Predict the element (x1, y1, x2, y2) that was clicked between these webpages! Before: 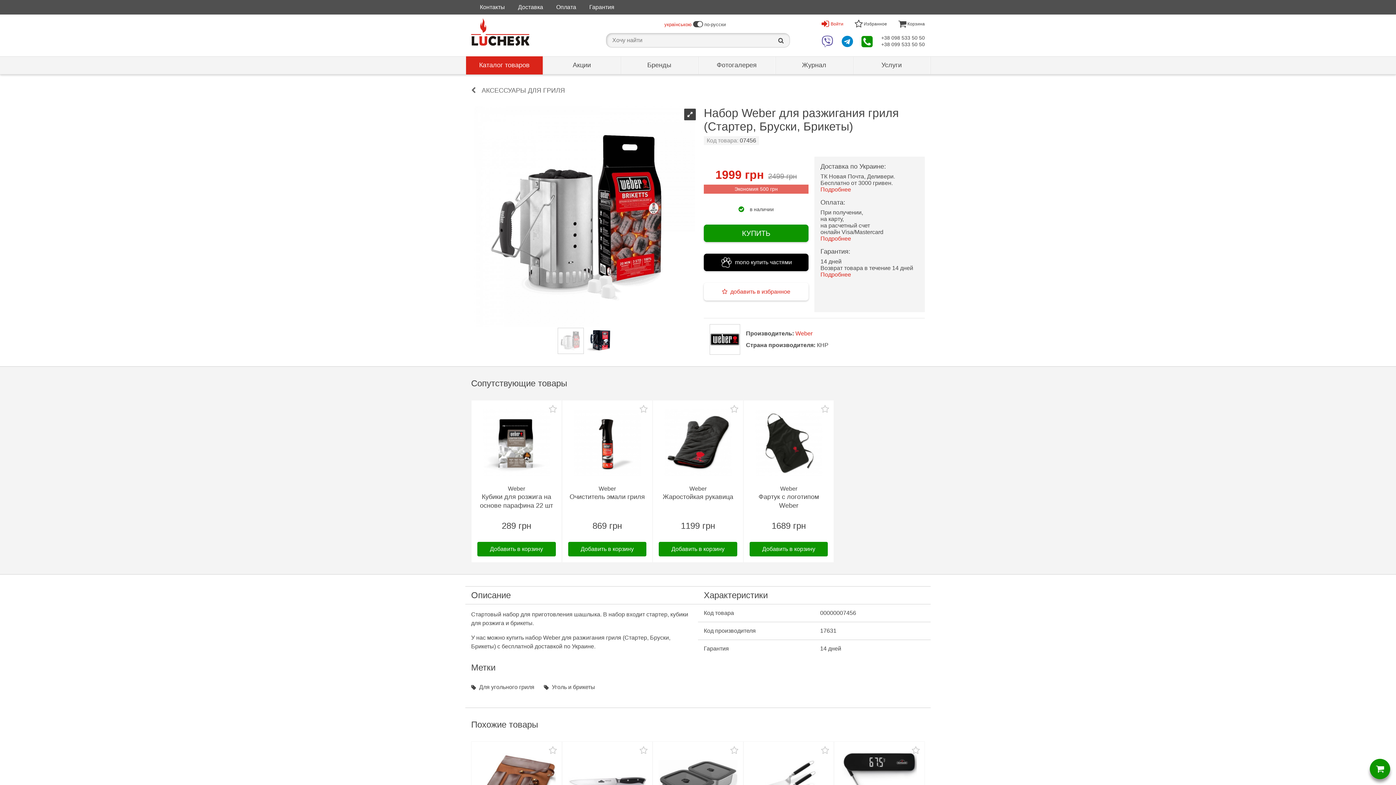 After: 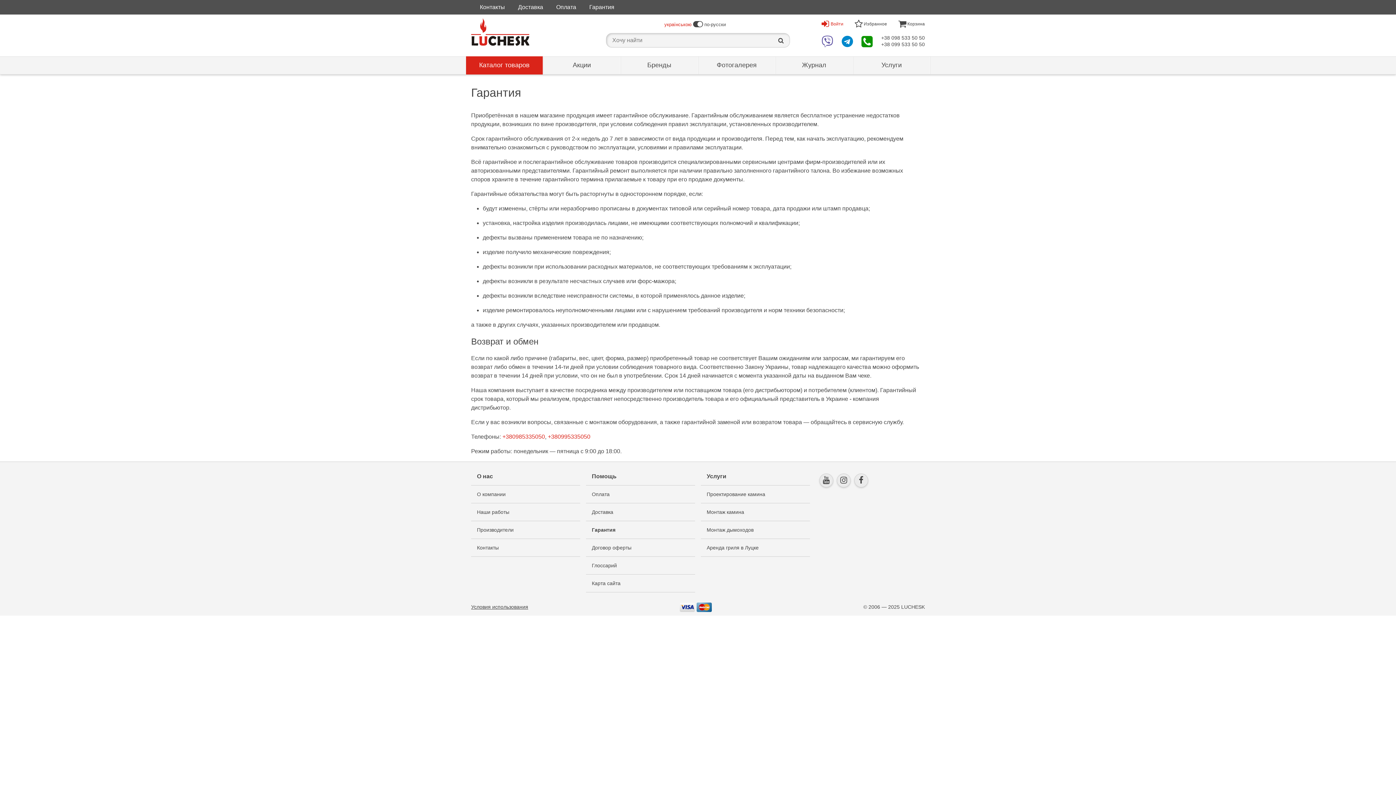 Action: bbox: (583, 0, 620, 14) label: Гарантия